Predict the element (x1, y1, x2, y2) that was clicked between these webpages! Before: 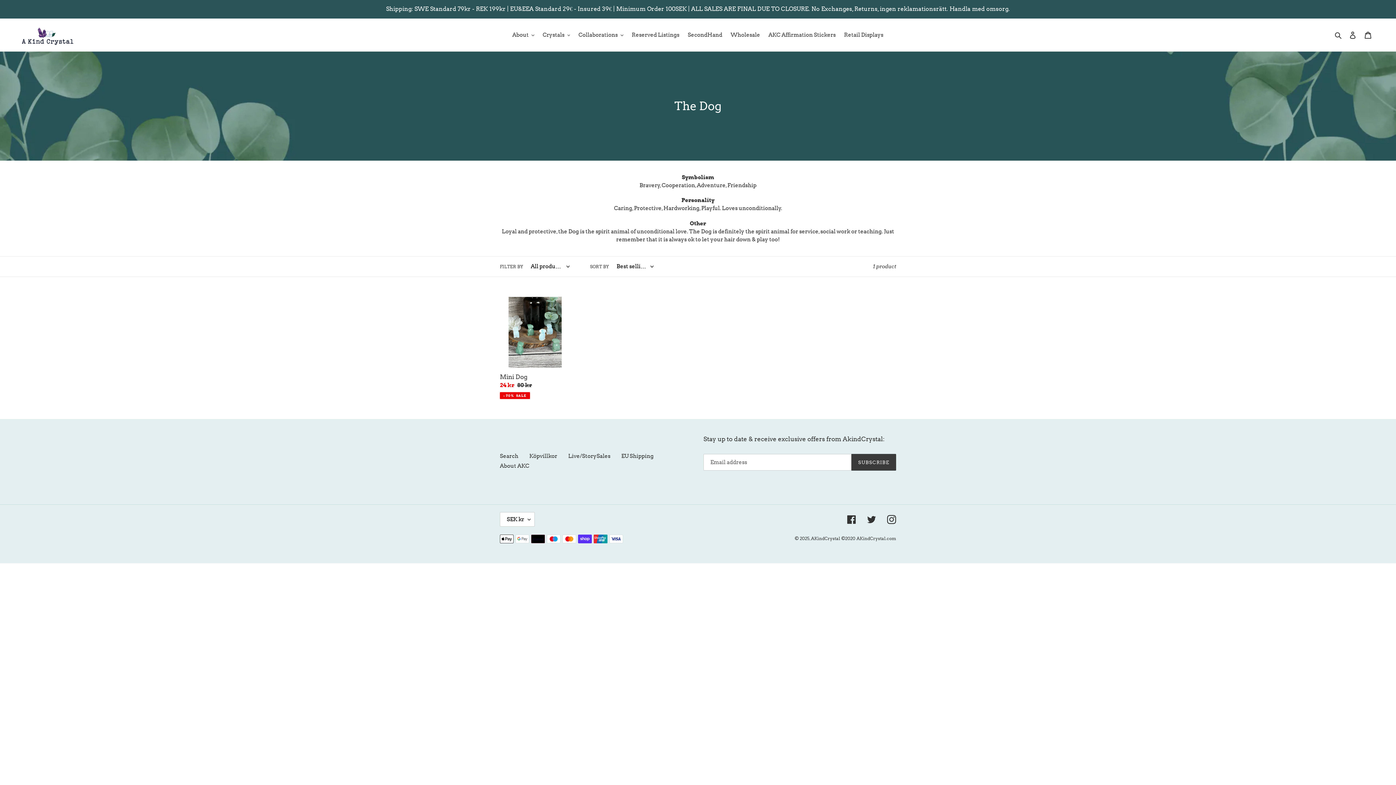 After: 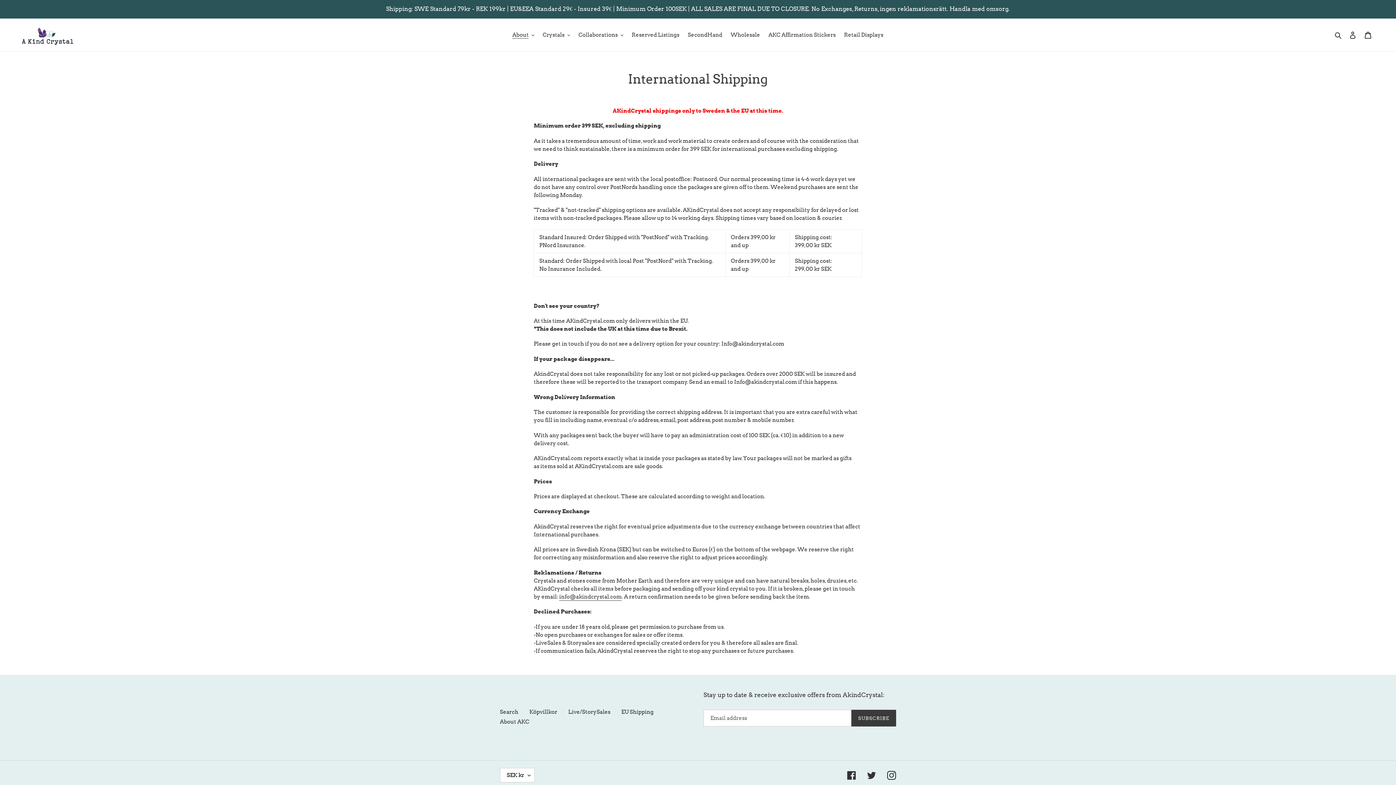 Action: label: EU Shipping bbox: (621, 453, 653, 459)